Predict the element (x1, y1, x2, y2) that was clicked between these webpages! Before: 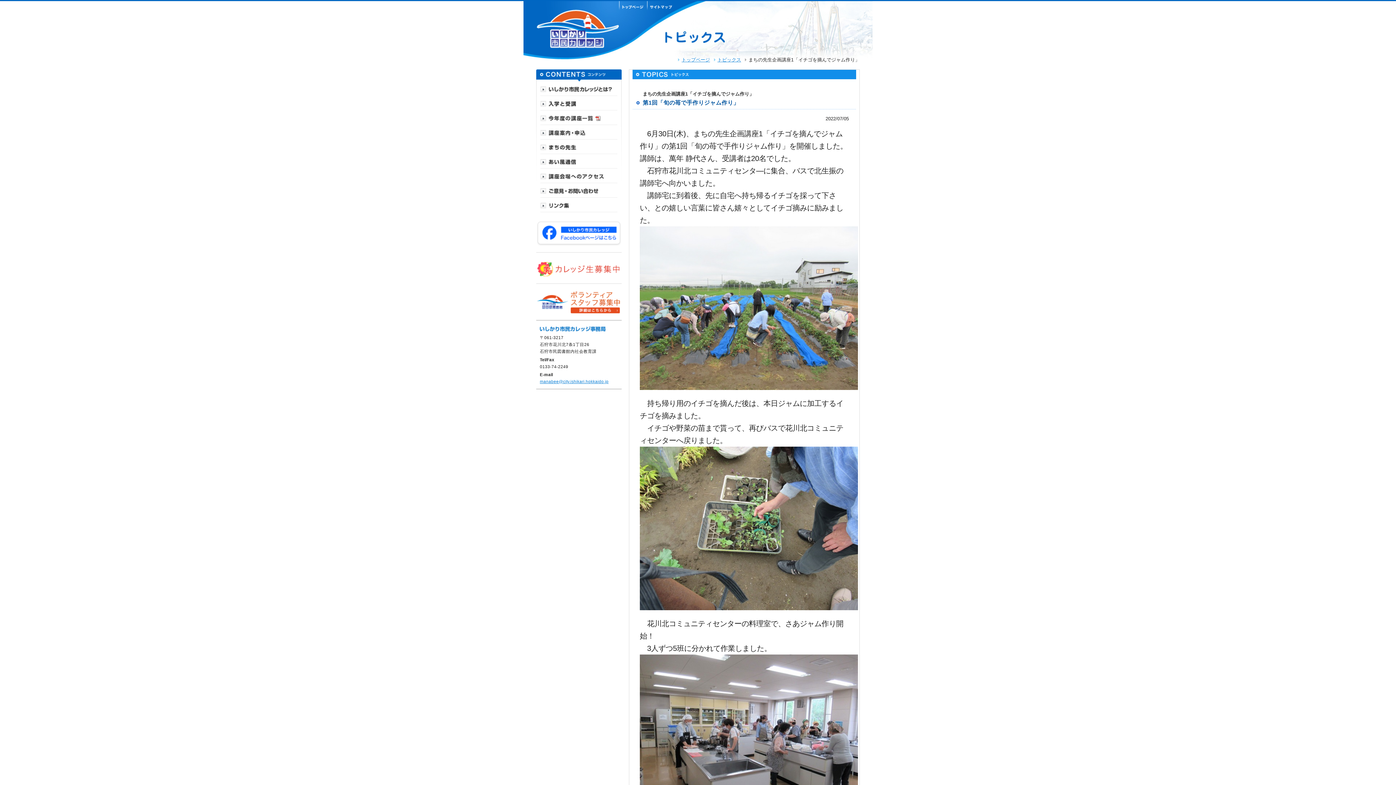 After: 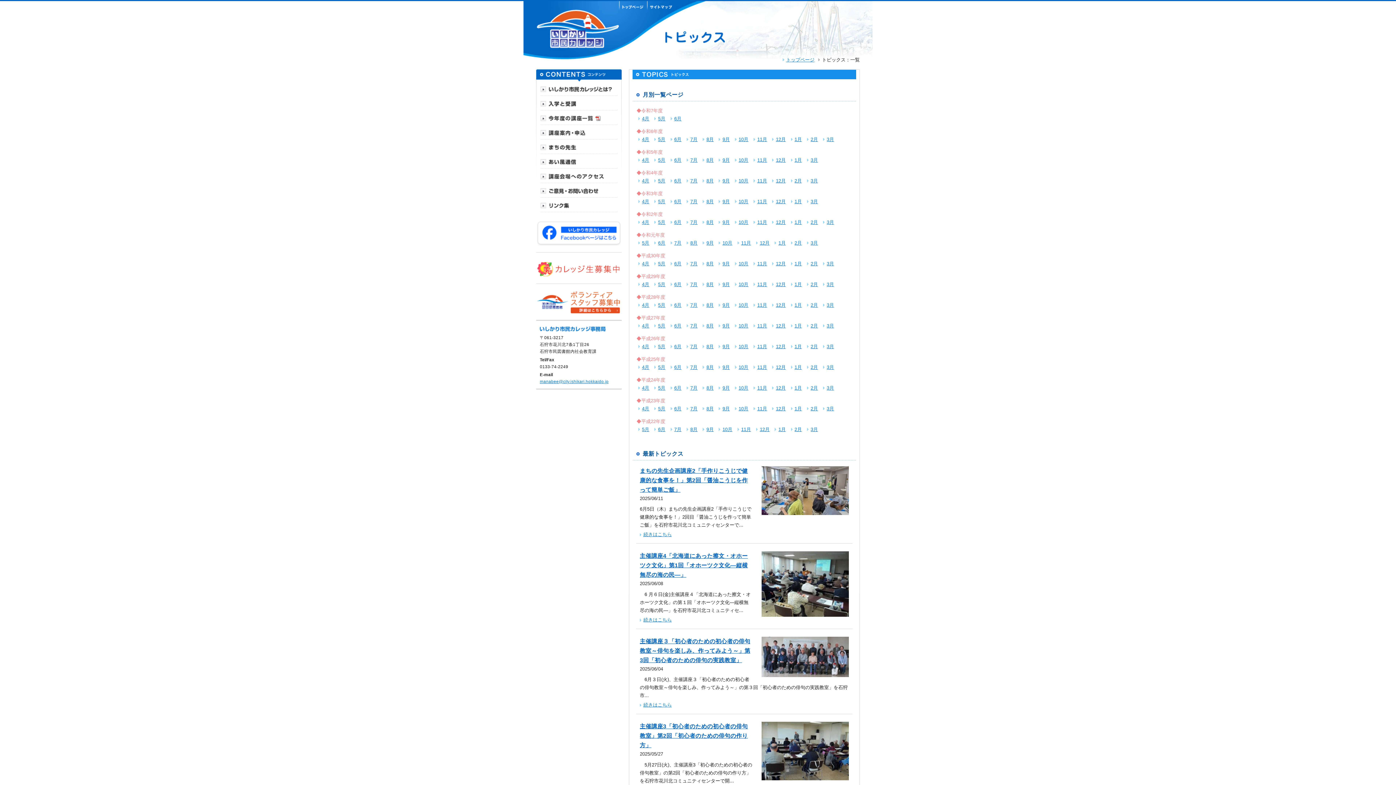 Action: label: トピックス bbox: (714, 57, 741, 62)